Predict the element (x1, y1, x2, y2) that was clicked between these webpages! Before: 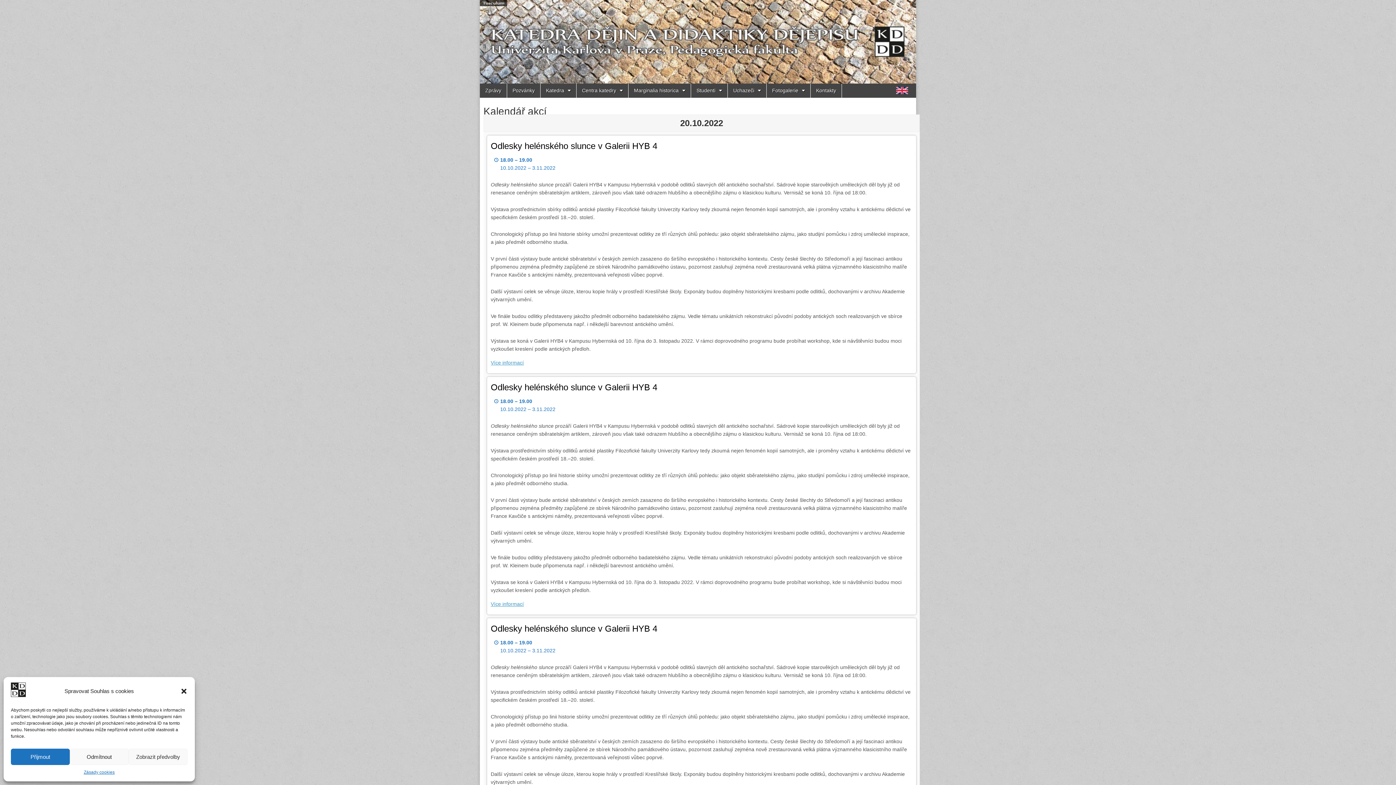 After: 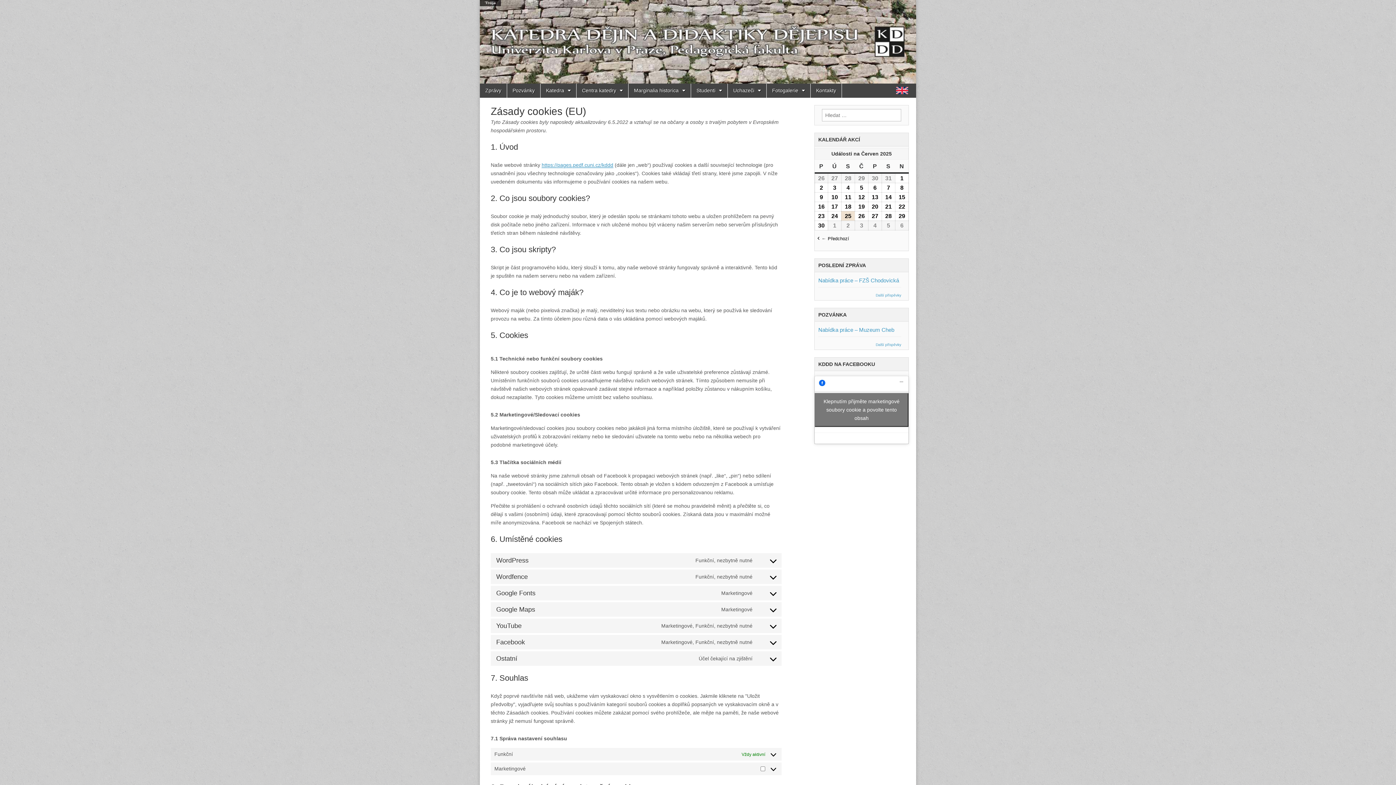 Action: bbox: (83, 769, 114, 776) label: Zásady cookies